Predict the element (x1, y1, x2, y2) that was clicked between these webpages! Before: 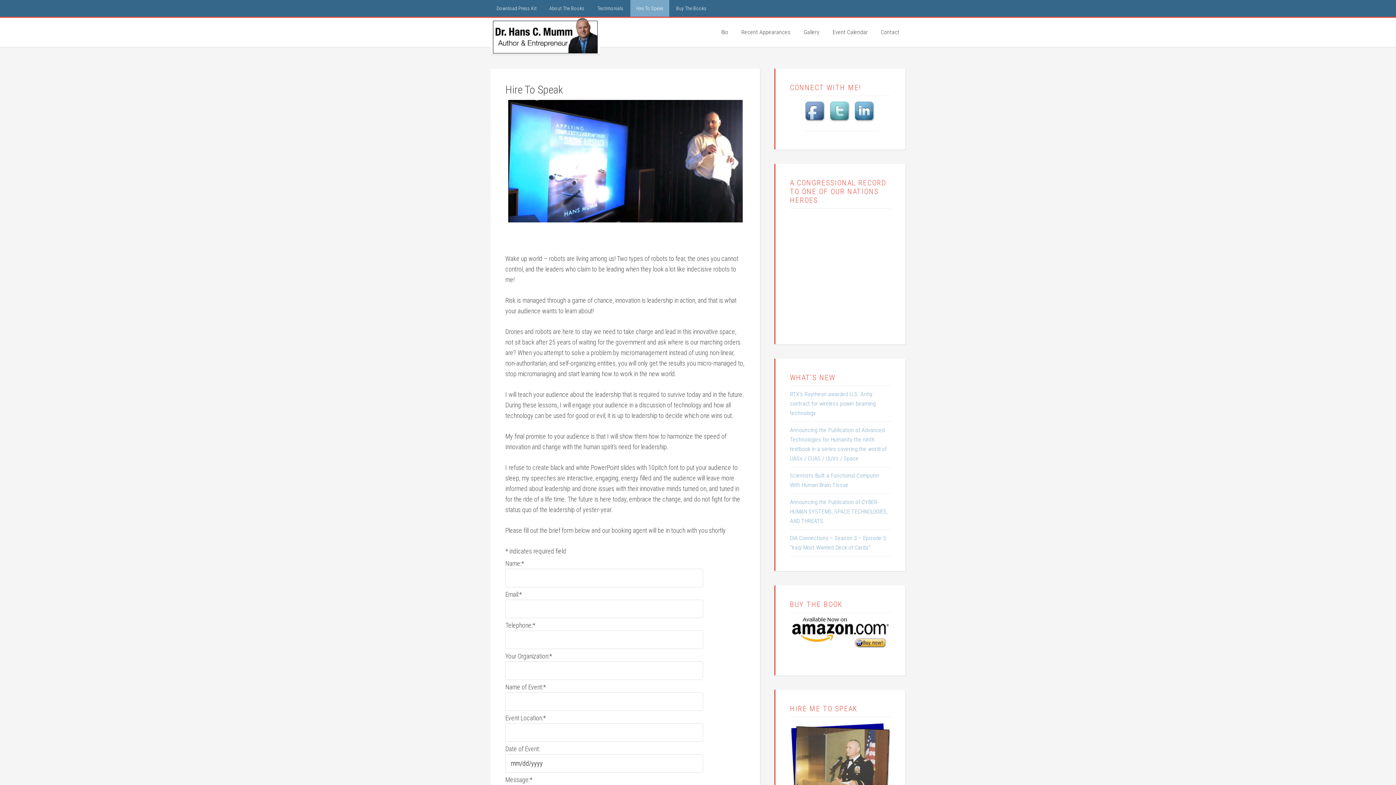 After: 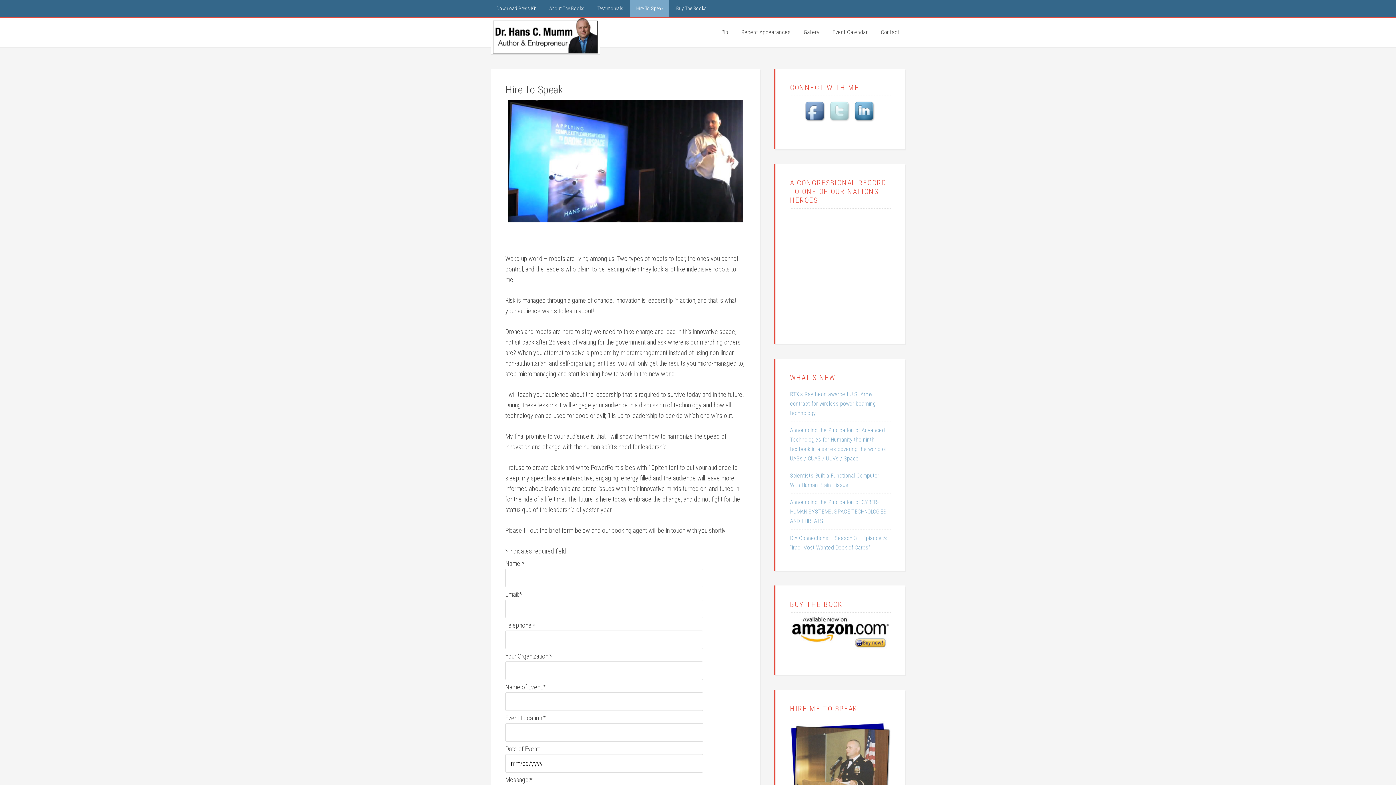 Action: bbox: (828, 118, 852, 125)